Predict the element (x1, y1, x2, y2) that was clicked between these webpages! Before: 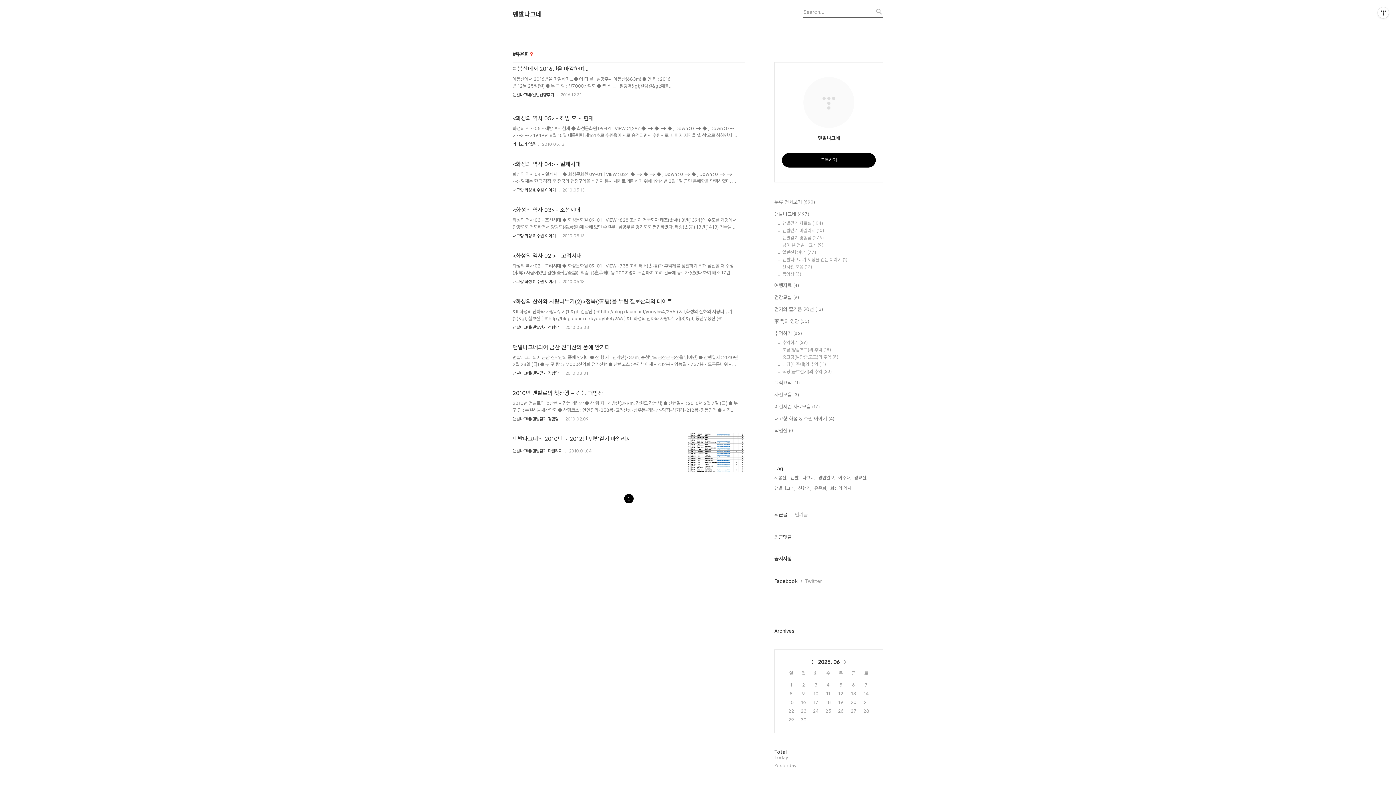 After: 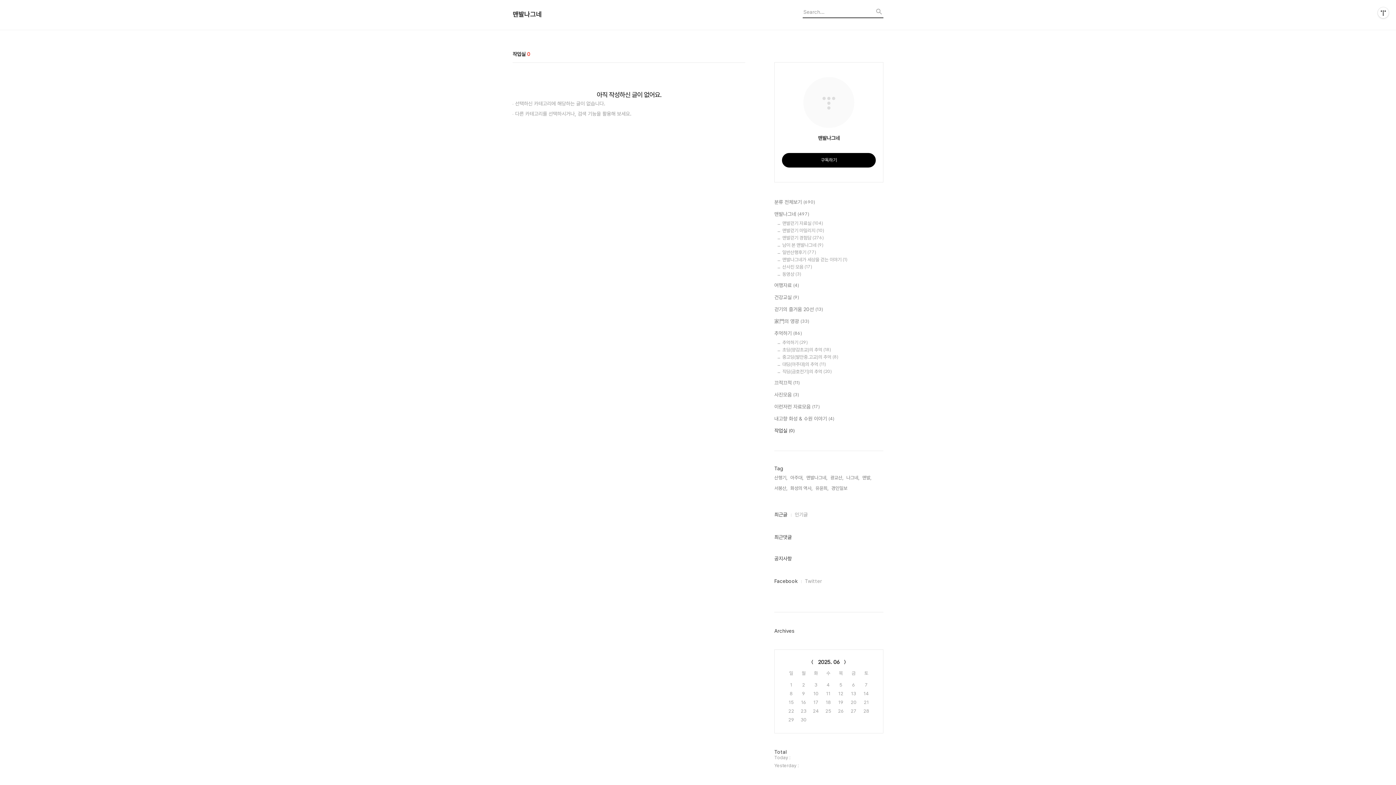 Action: label: 작업실 (0) bbox: (774, 426, 883, 434)